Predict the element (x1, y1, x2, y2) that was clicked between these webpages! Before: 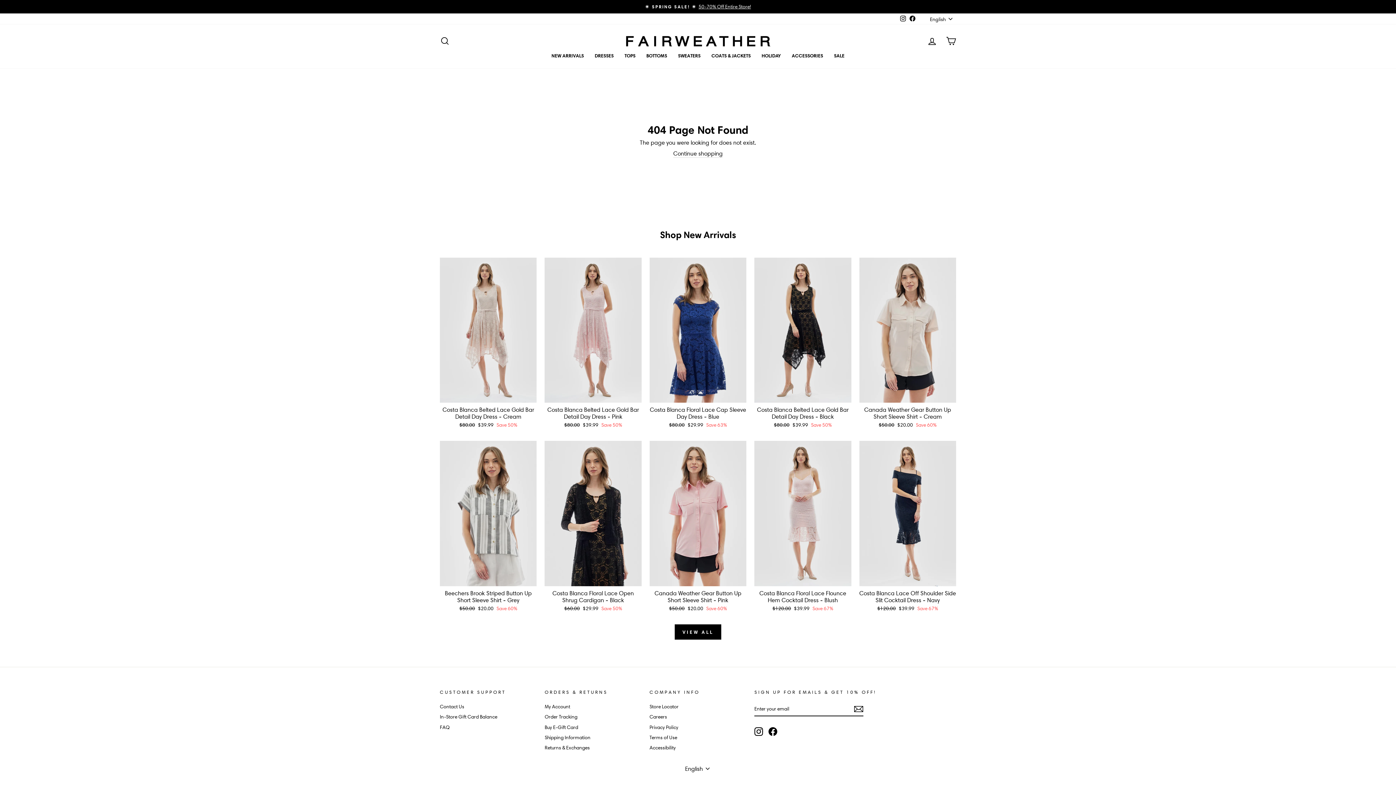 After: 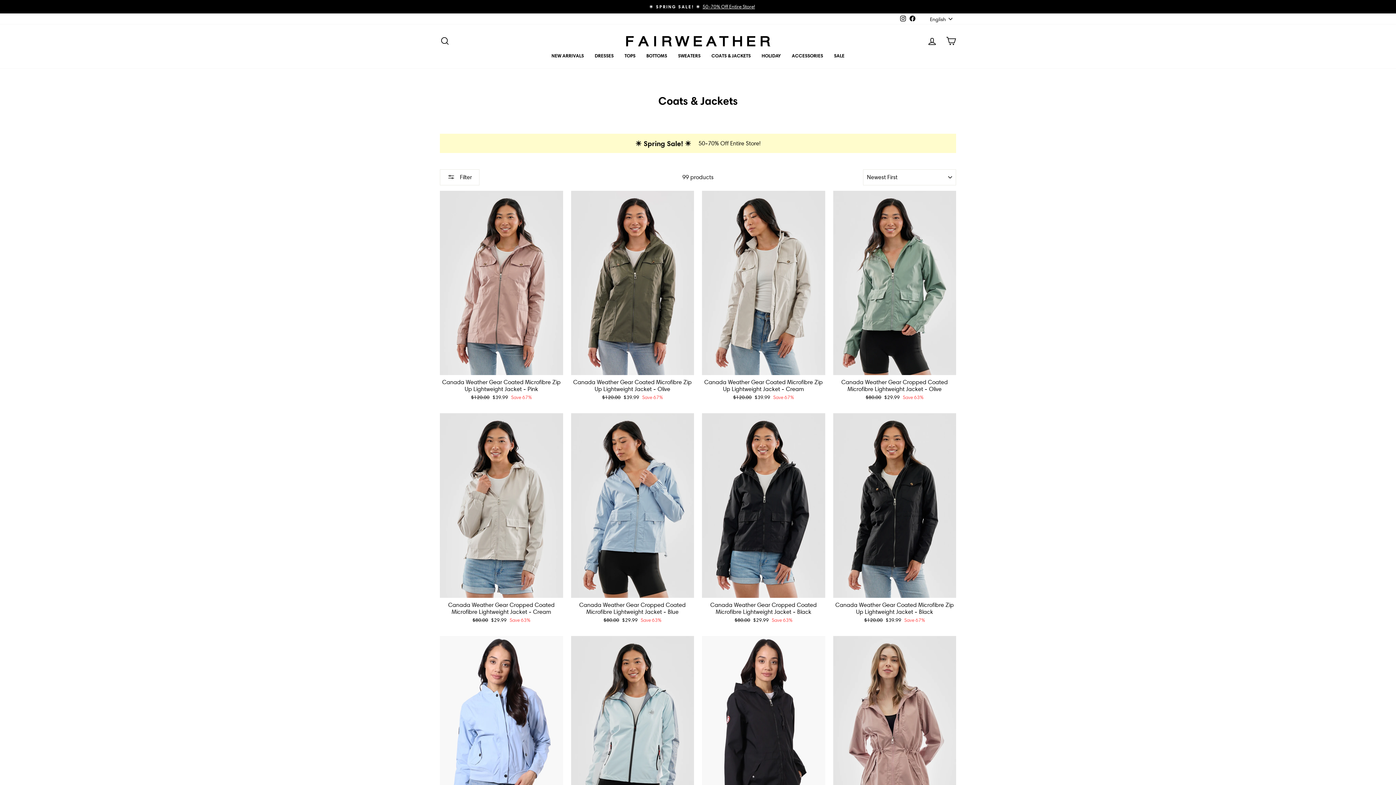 Action: label: COATS & JACKETS bbox: (706, 50, 756, 61)